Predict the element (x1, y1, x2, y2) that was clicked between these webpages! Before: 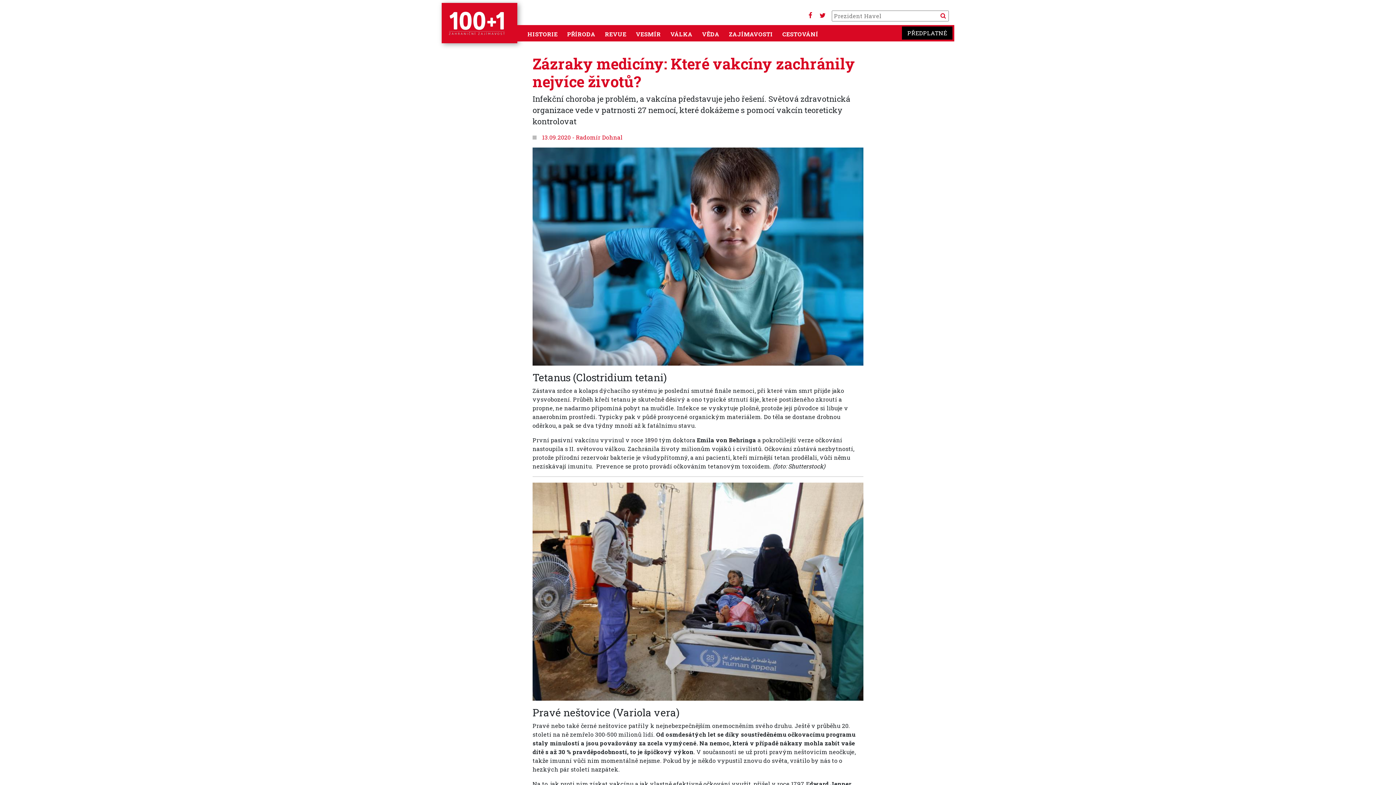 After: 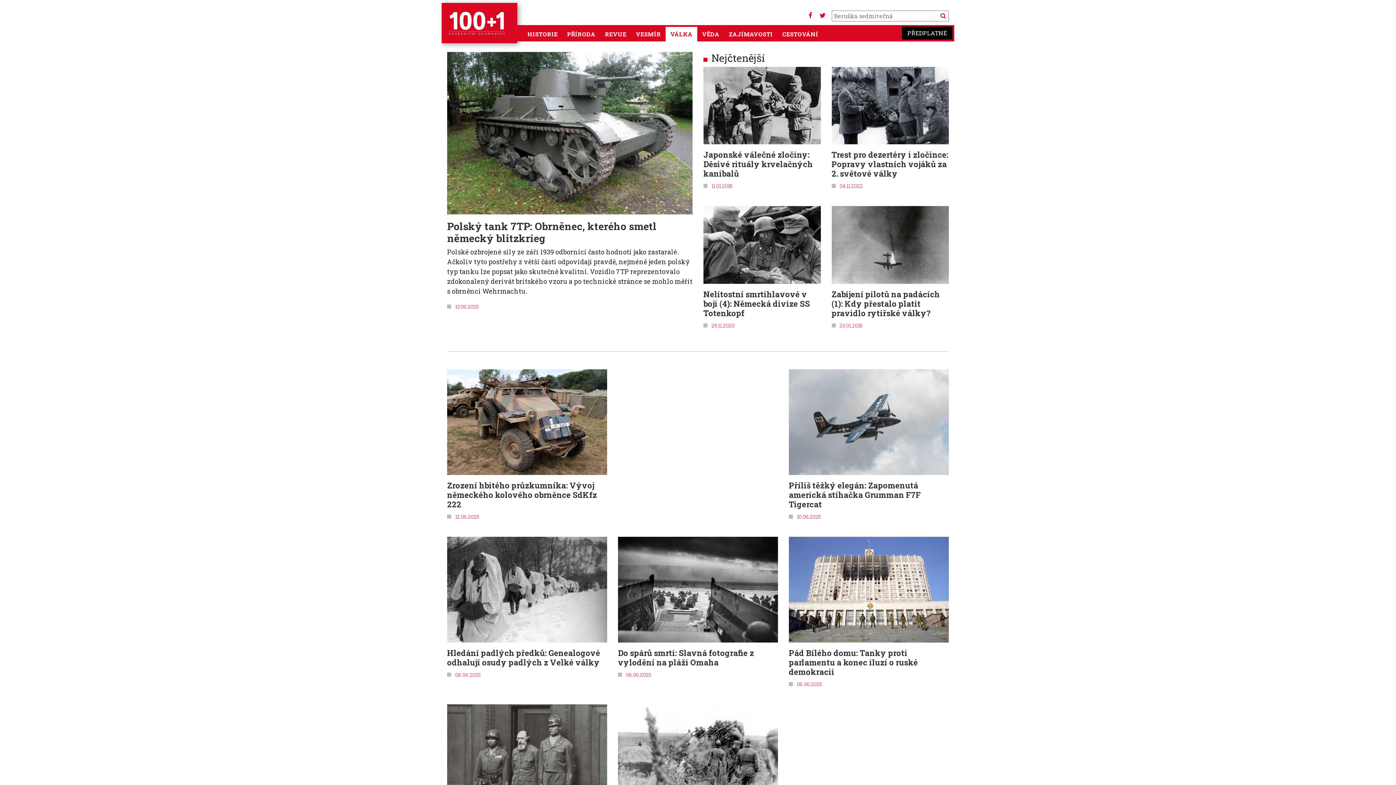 Action: bbox: (667, 26, 695, 41) label: VÁLKA